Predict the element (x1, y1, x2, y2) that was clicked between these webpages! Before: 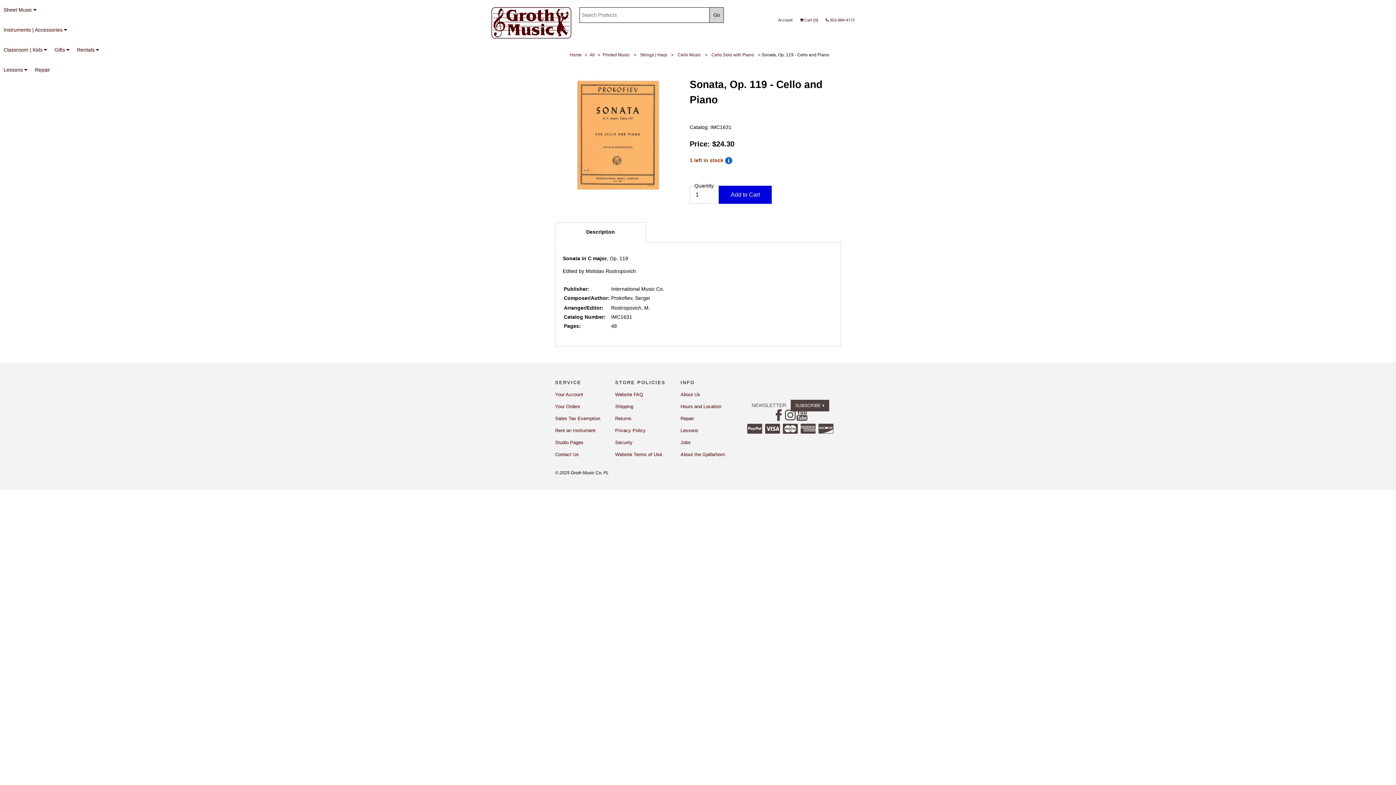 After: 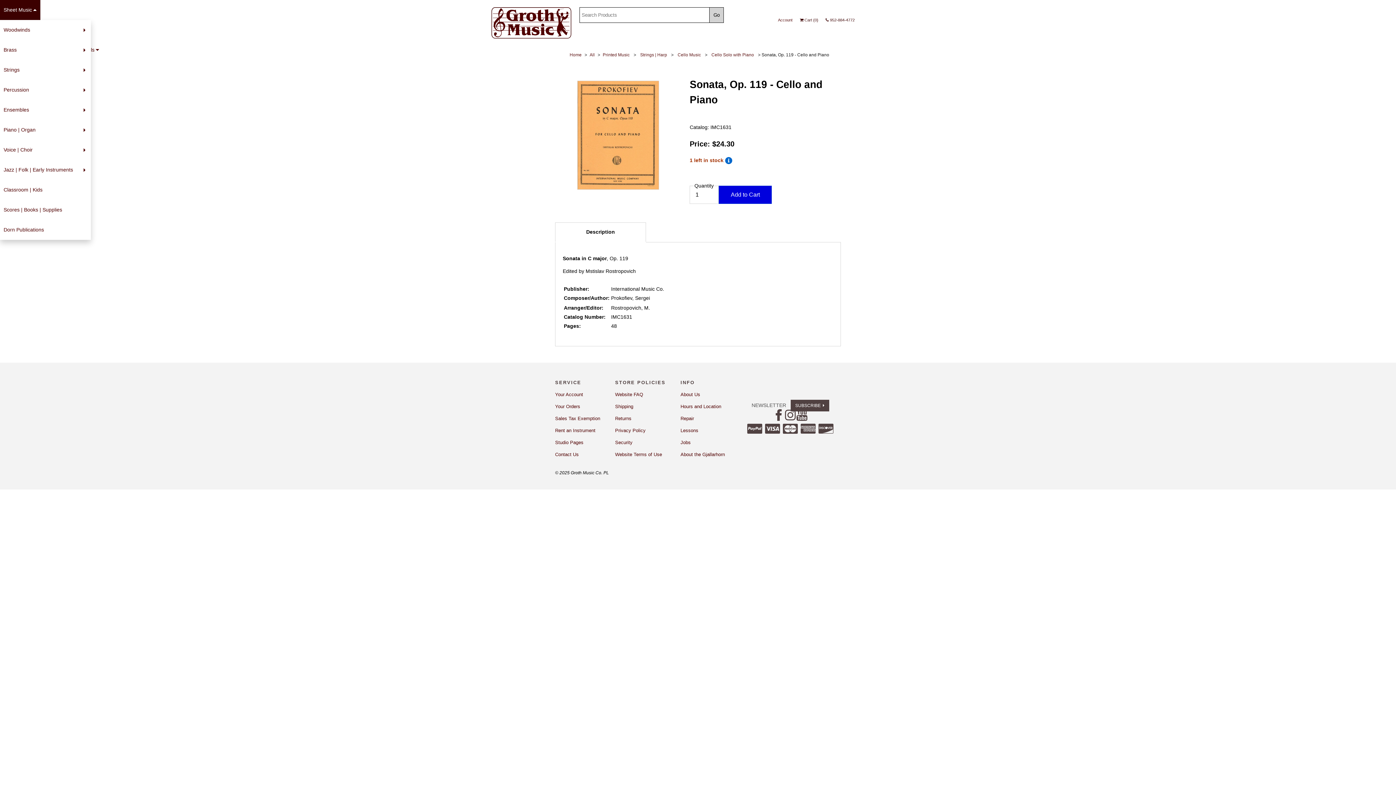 Action: bbox: (0, 0, 40, 20) label: Sheet Music